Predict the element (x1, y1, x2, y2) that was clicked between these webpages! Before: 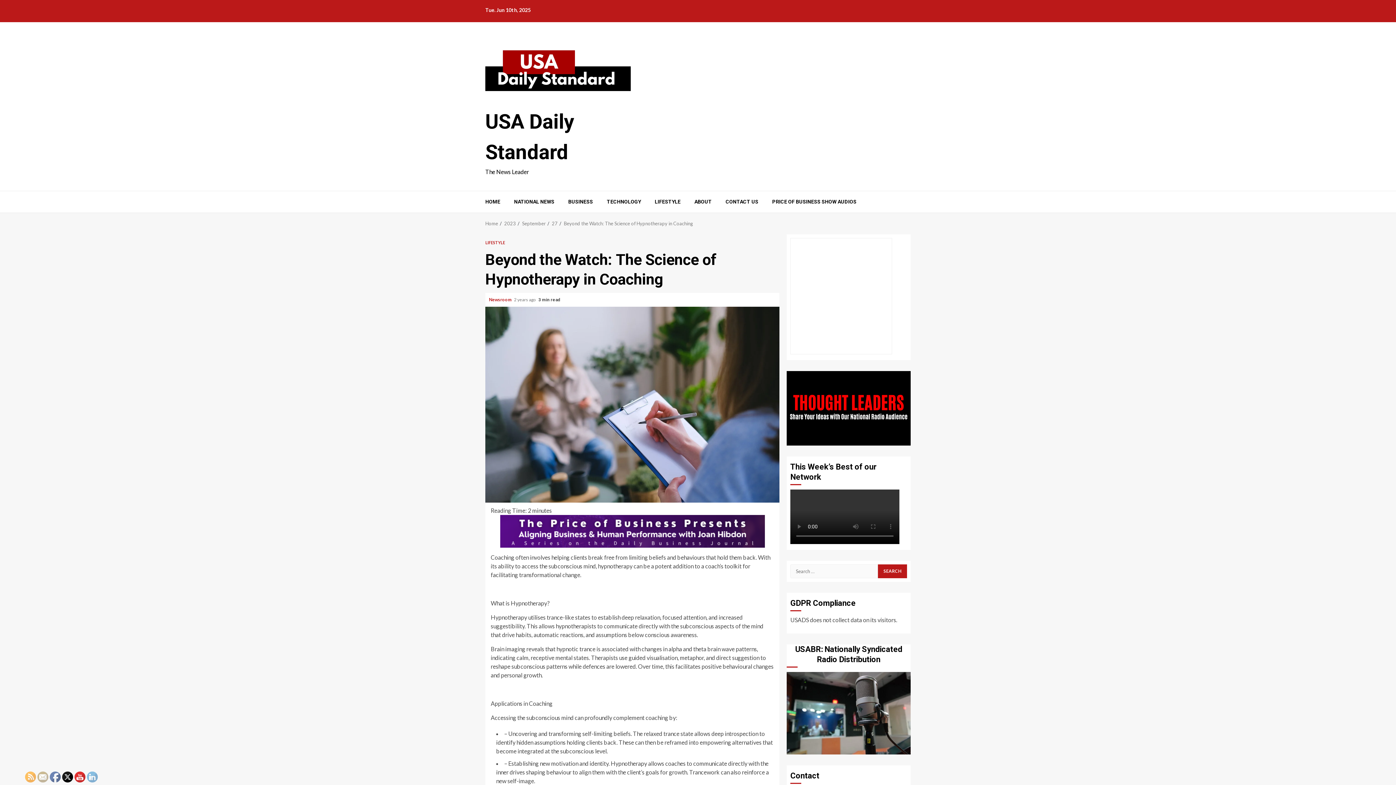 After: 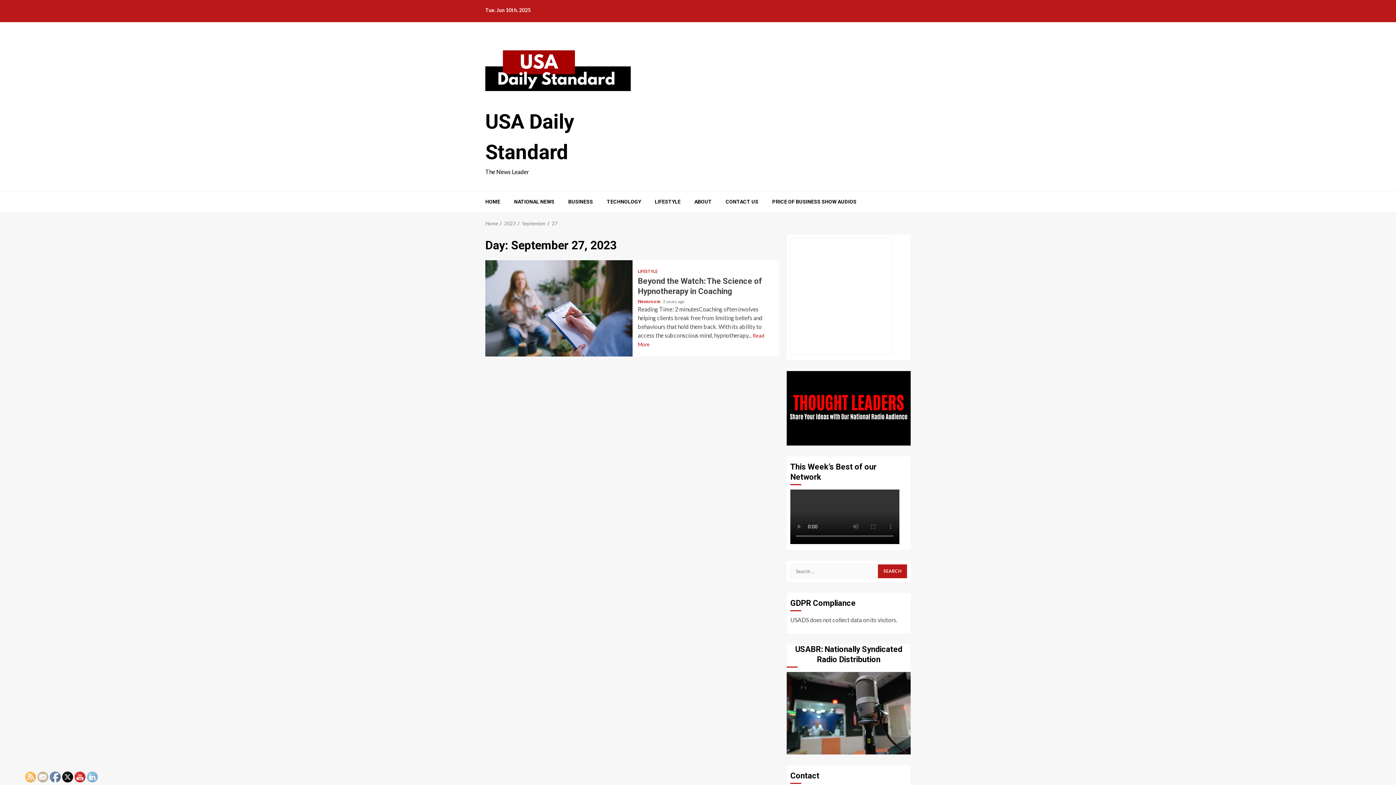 Action: bbox: (552, 220, 557, 226) label: 27